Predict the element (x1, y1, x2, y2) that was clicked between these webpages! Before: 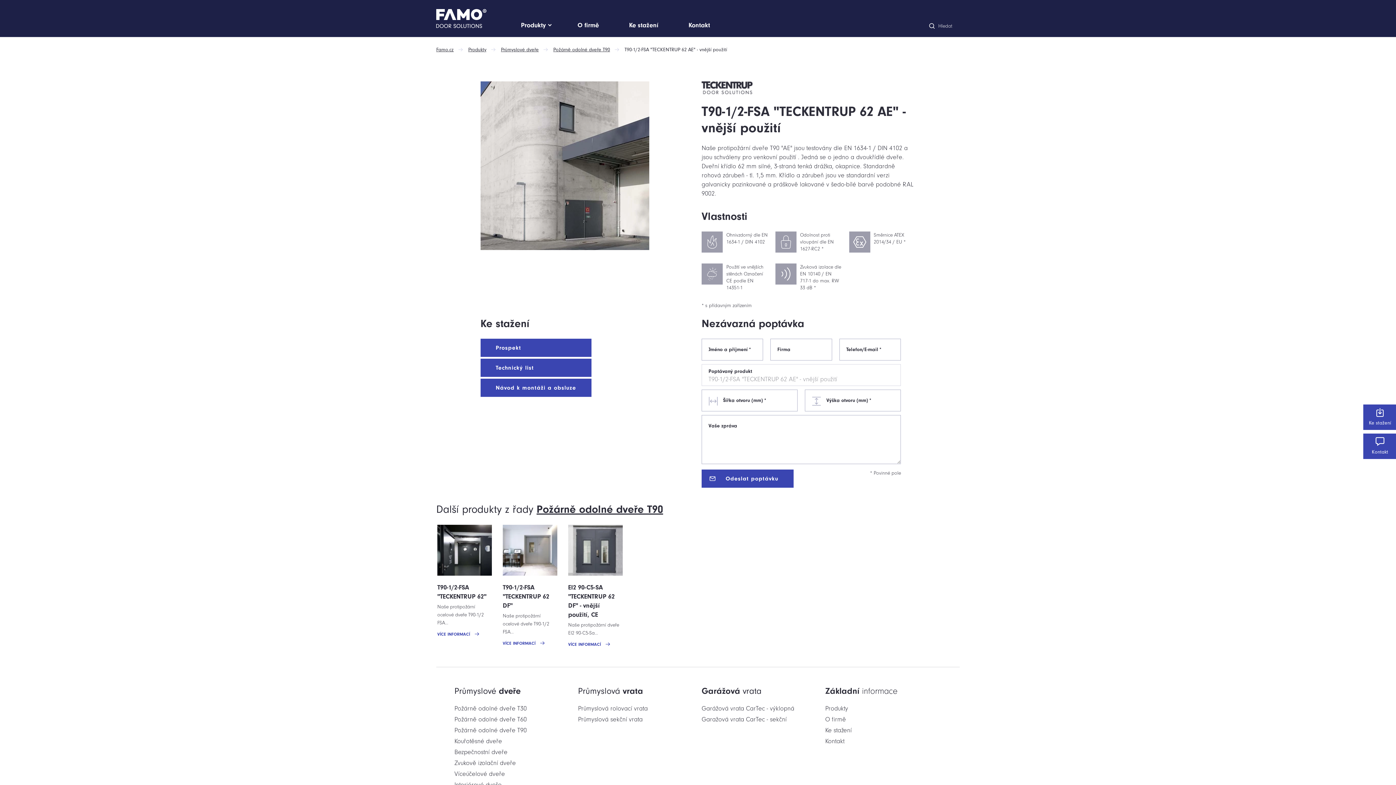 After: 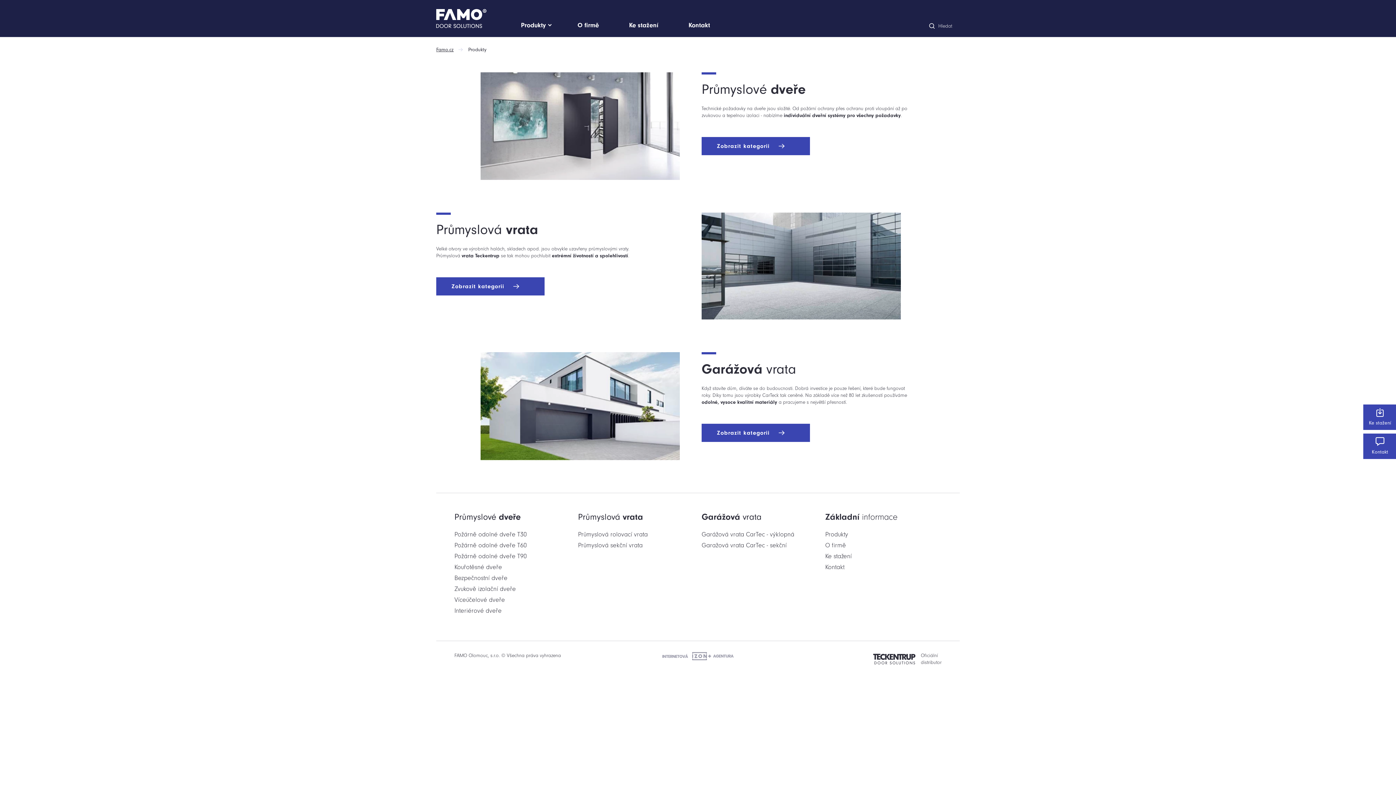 Action: bbox: (468, 46, 497, 54) label: Produkty